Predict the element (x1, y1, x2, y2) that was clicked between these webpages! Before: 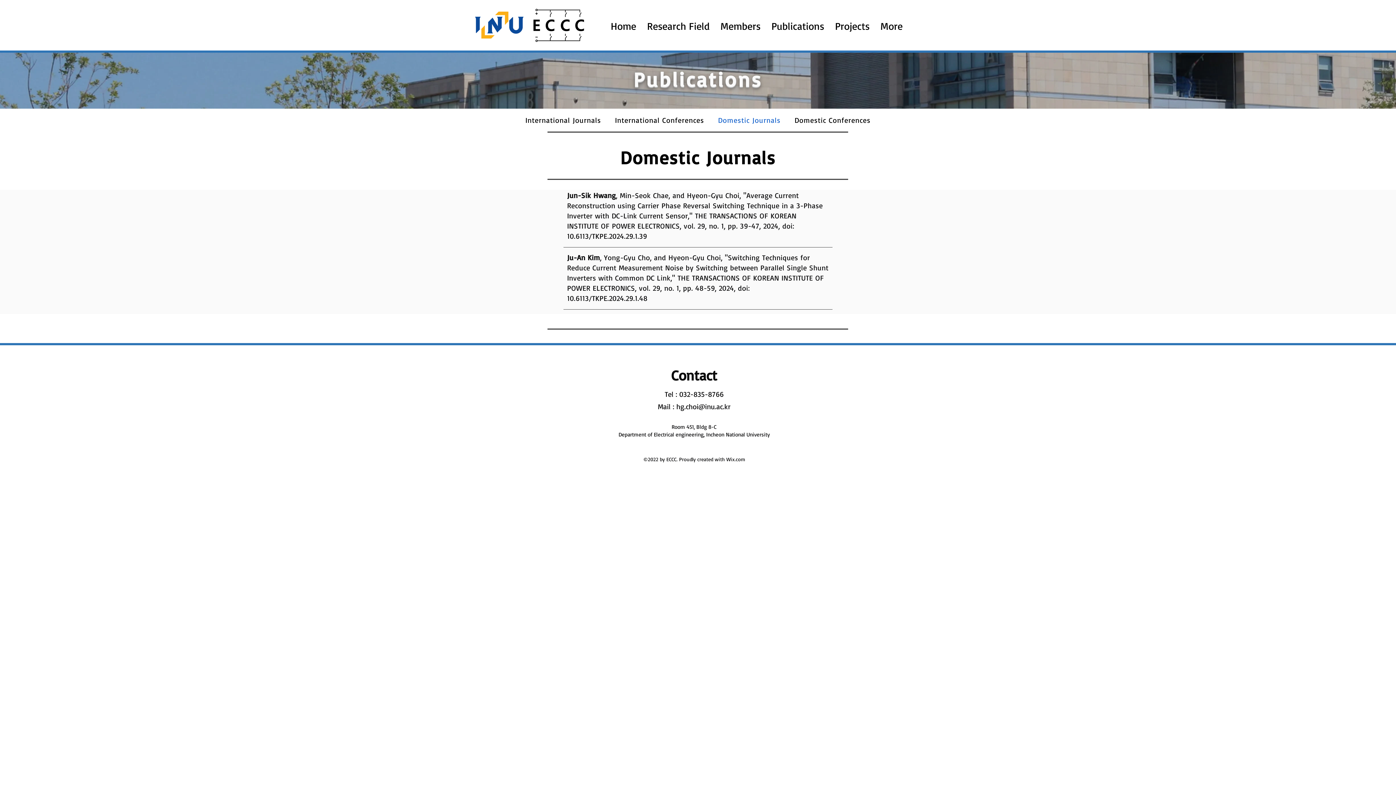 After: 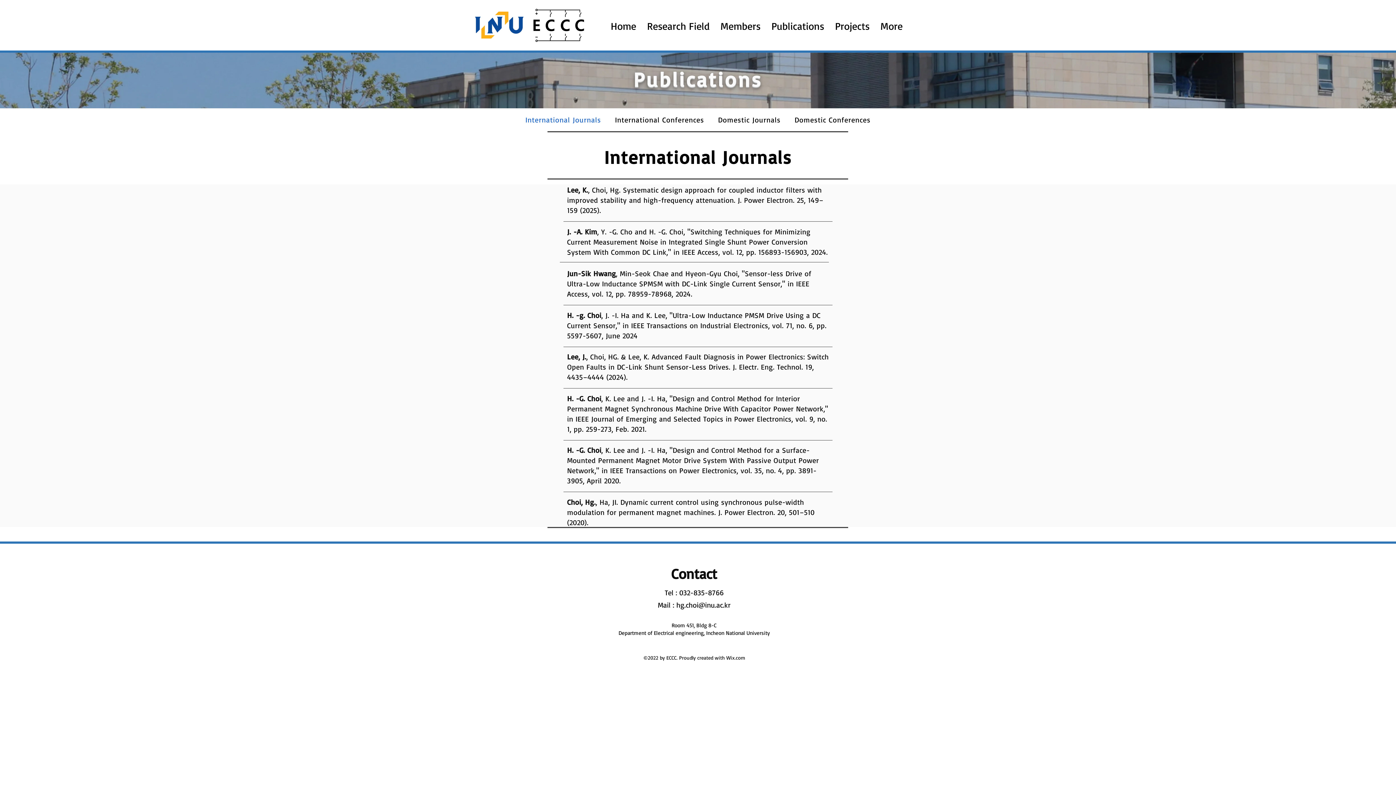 Action: bbox: (520, 112, 606, 128) label: International Journals